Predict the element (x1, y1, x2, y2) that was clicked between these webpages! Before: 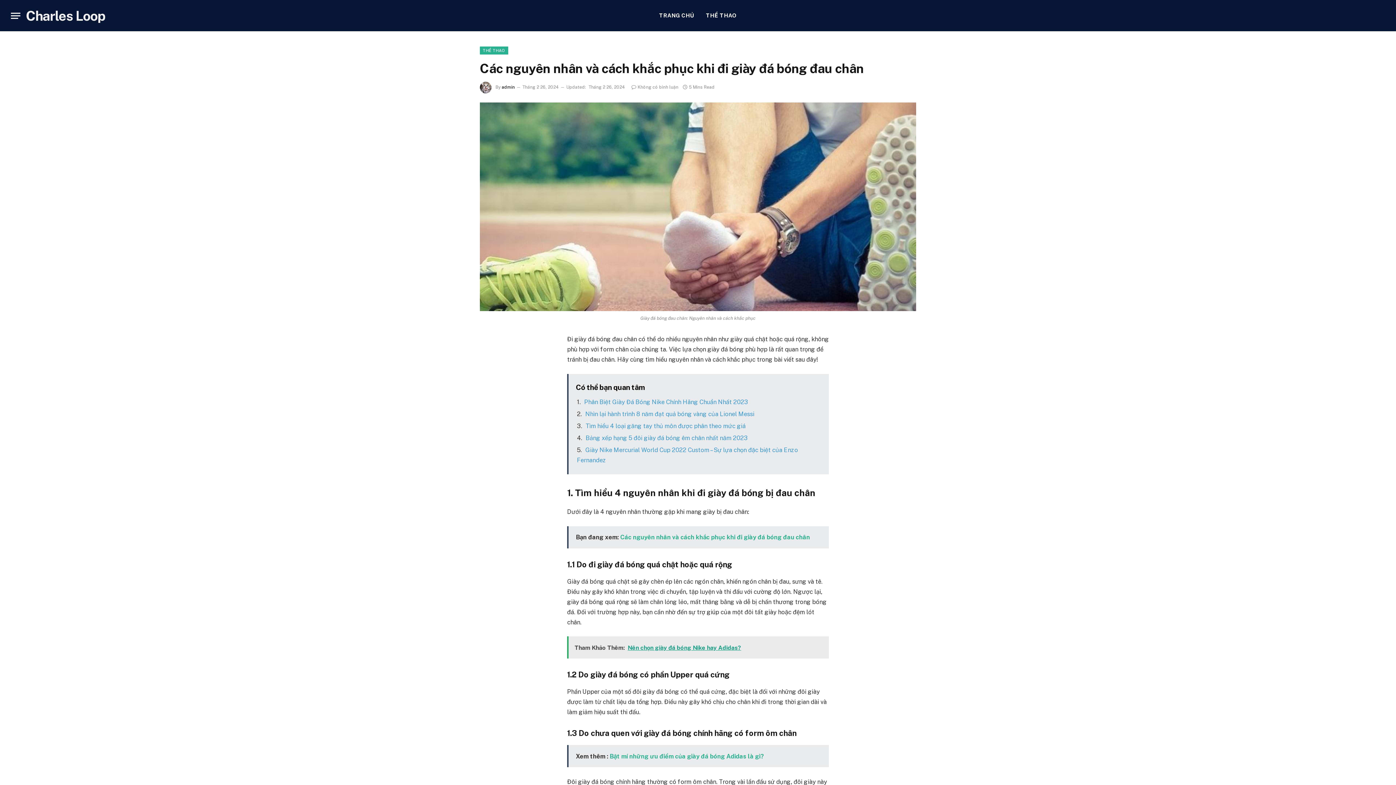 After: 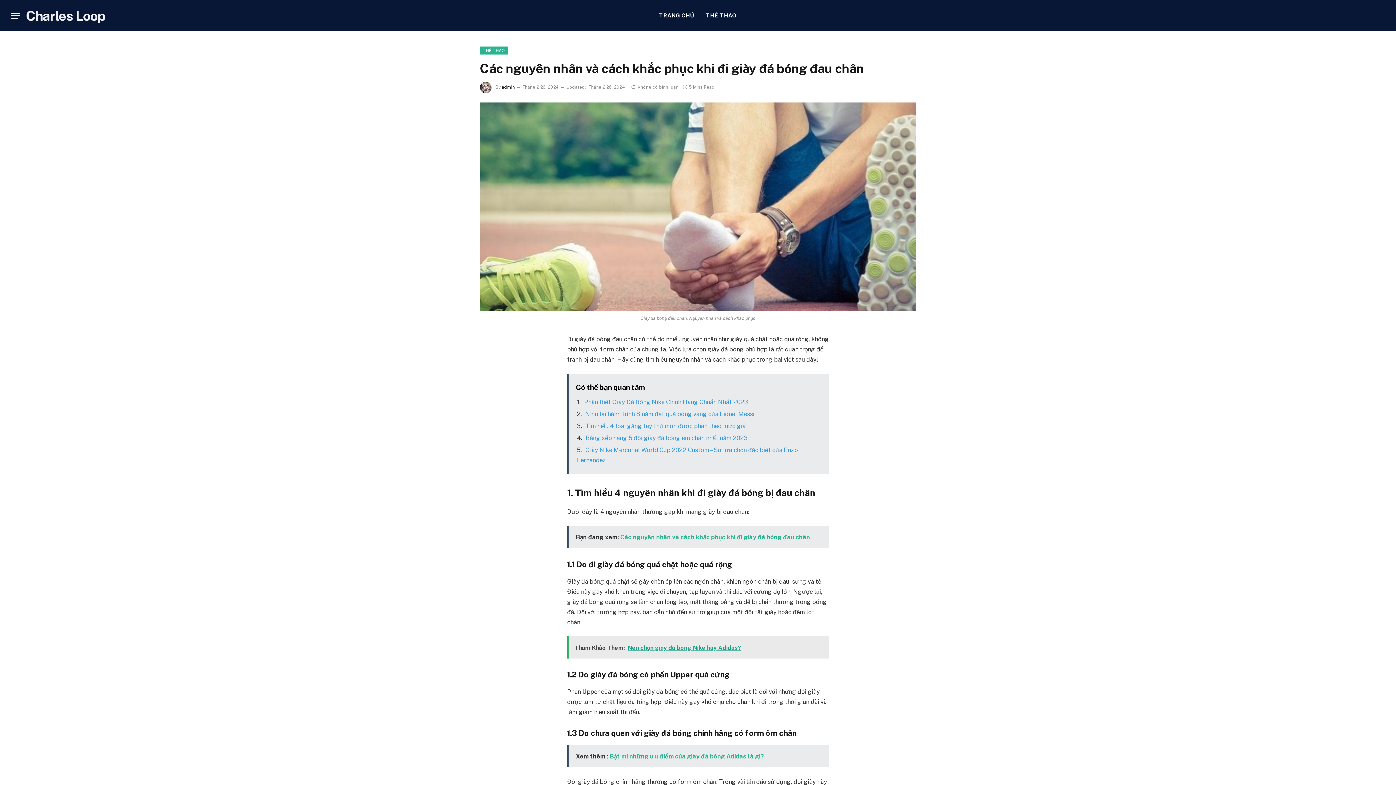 Action: bbox: (620, 533, 810, 541) label: Các nguyên nhân và cách khắc phục khi đi giày đá bóng đau chân